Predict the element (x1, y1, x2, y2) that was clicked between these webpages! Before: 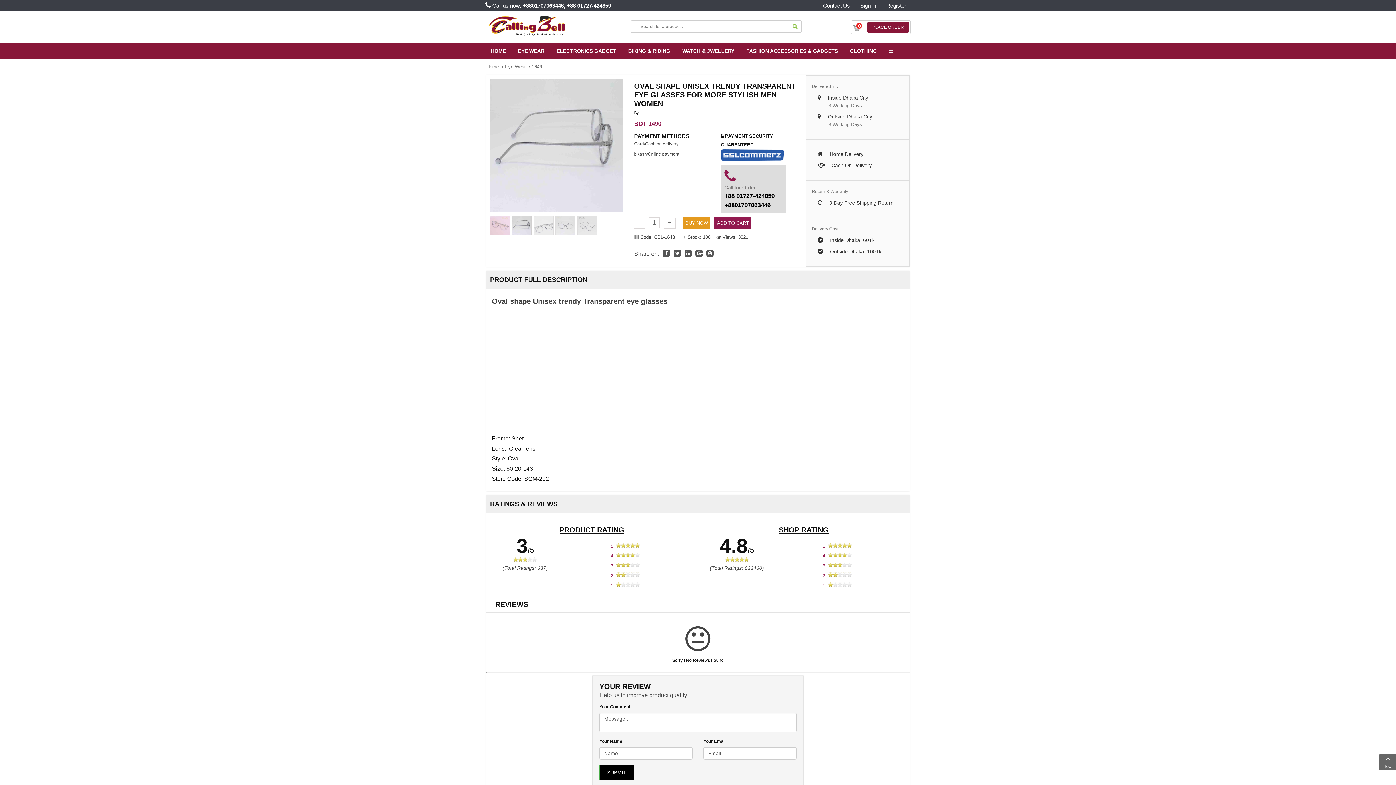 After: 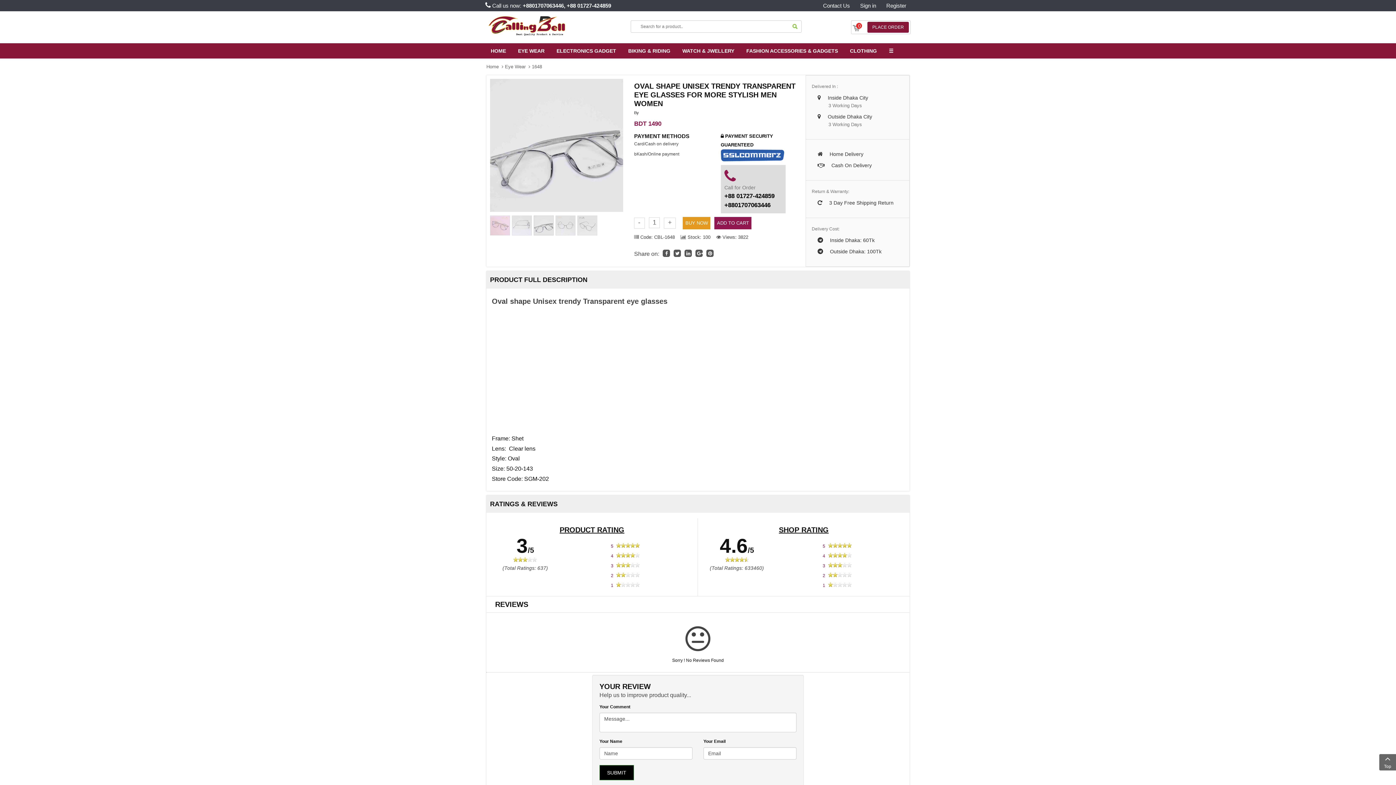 Action: label: 3  bbox: (776, 561, 898, 571)